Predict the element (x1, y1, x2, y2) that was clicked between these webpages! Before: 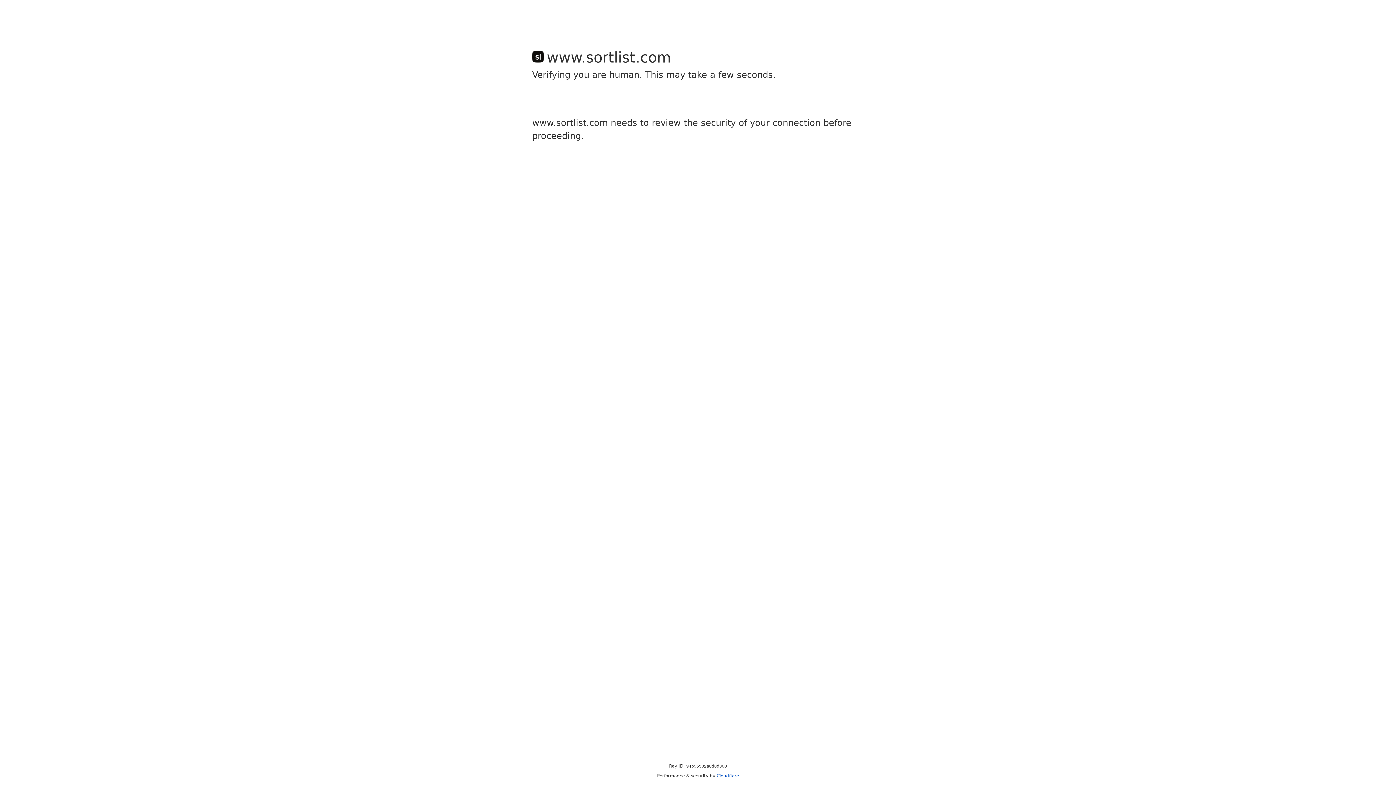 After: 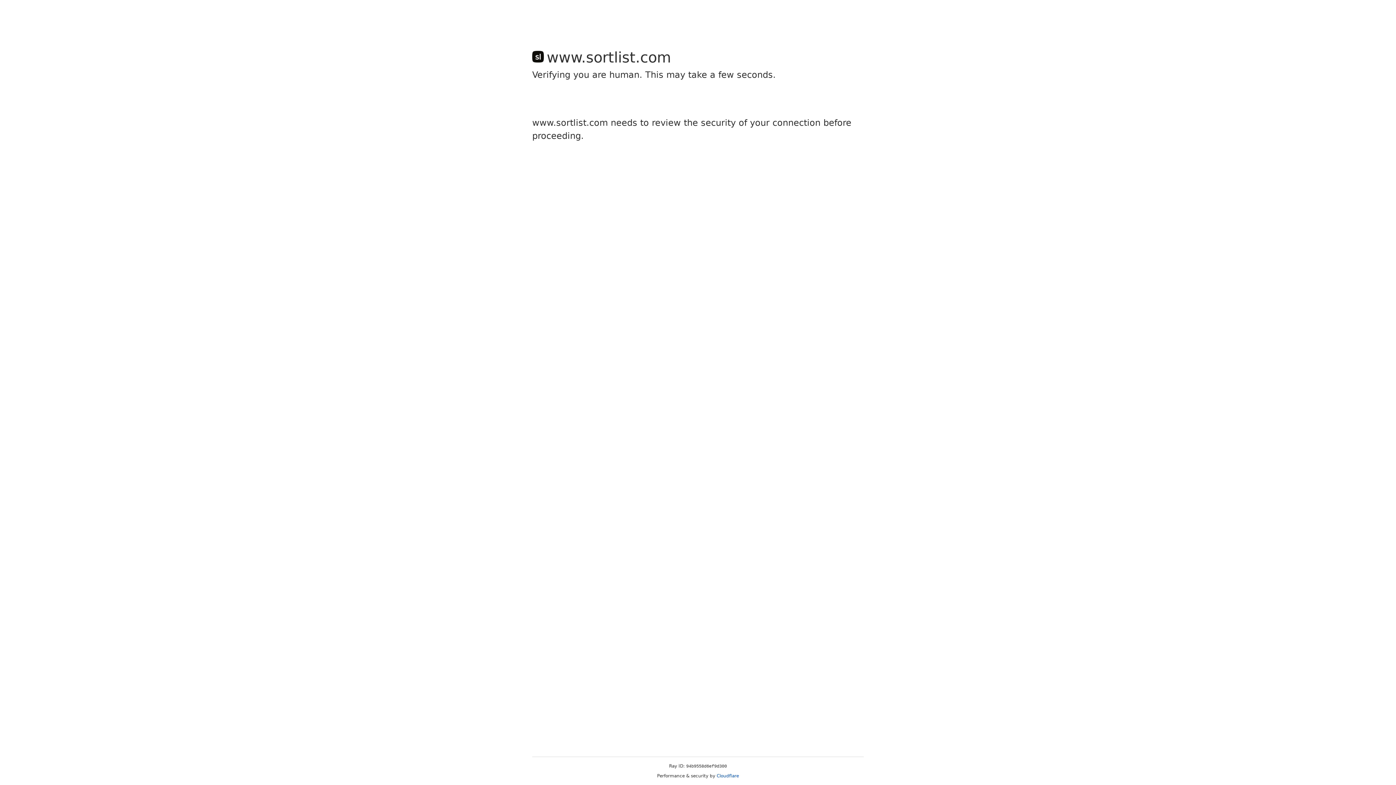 Action: label: Cloudflare bbox: (716, 773, 739, 778)